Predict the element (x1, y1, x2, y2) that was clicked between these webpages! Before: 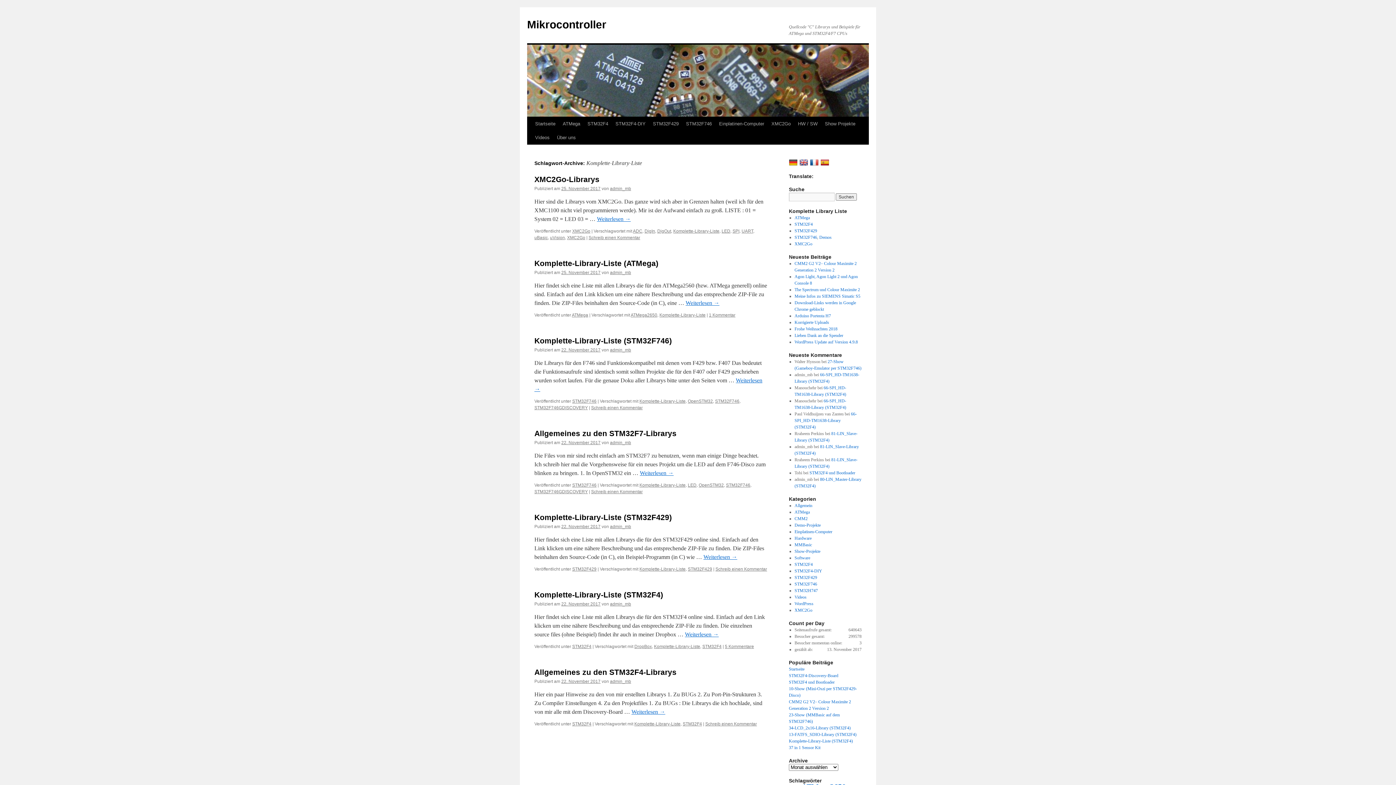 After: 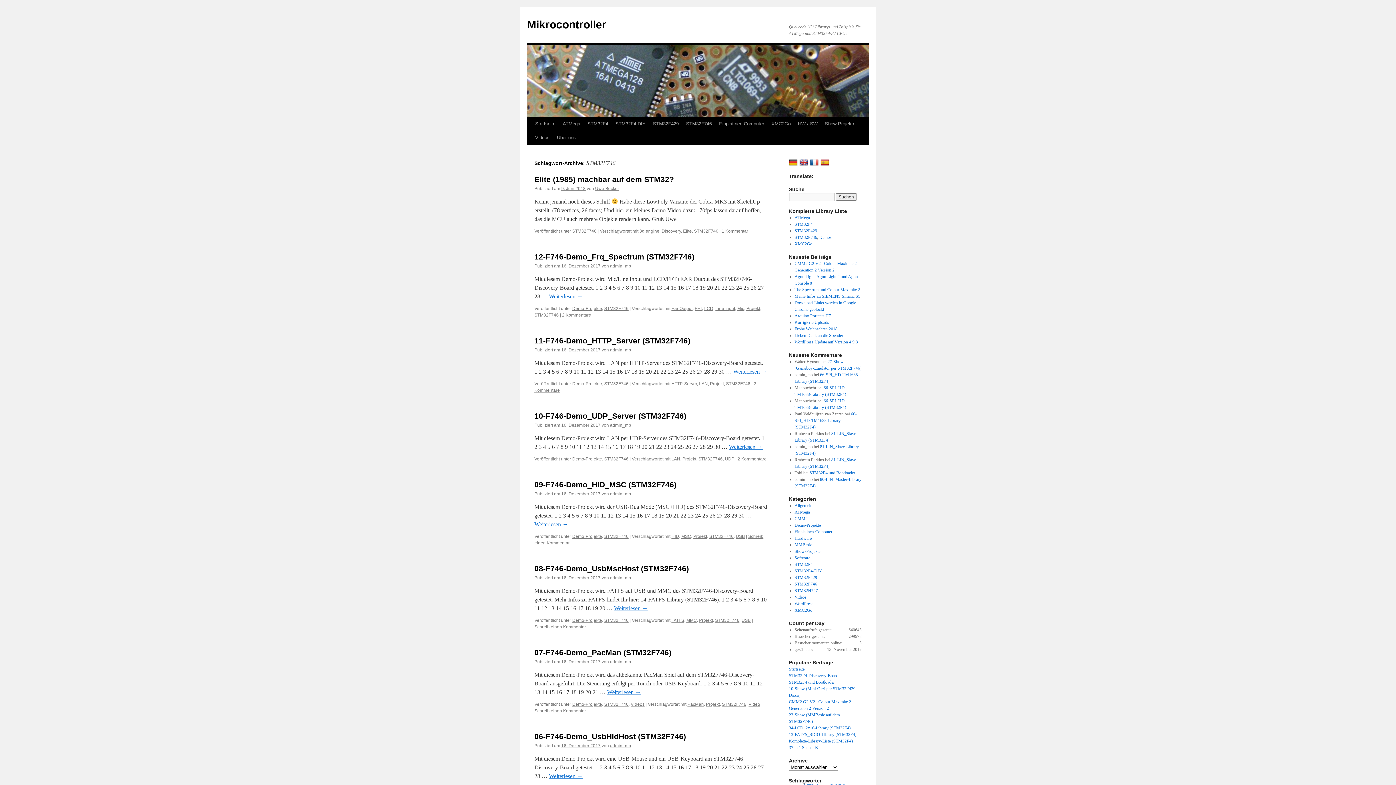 Action: bbox: (726, 482, 750, 488) label: STM32F746